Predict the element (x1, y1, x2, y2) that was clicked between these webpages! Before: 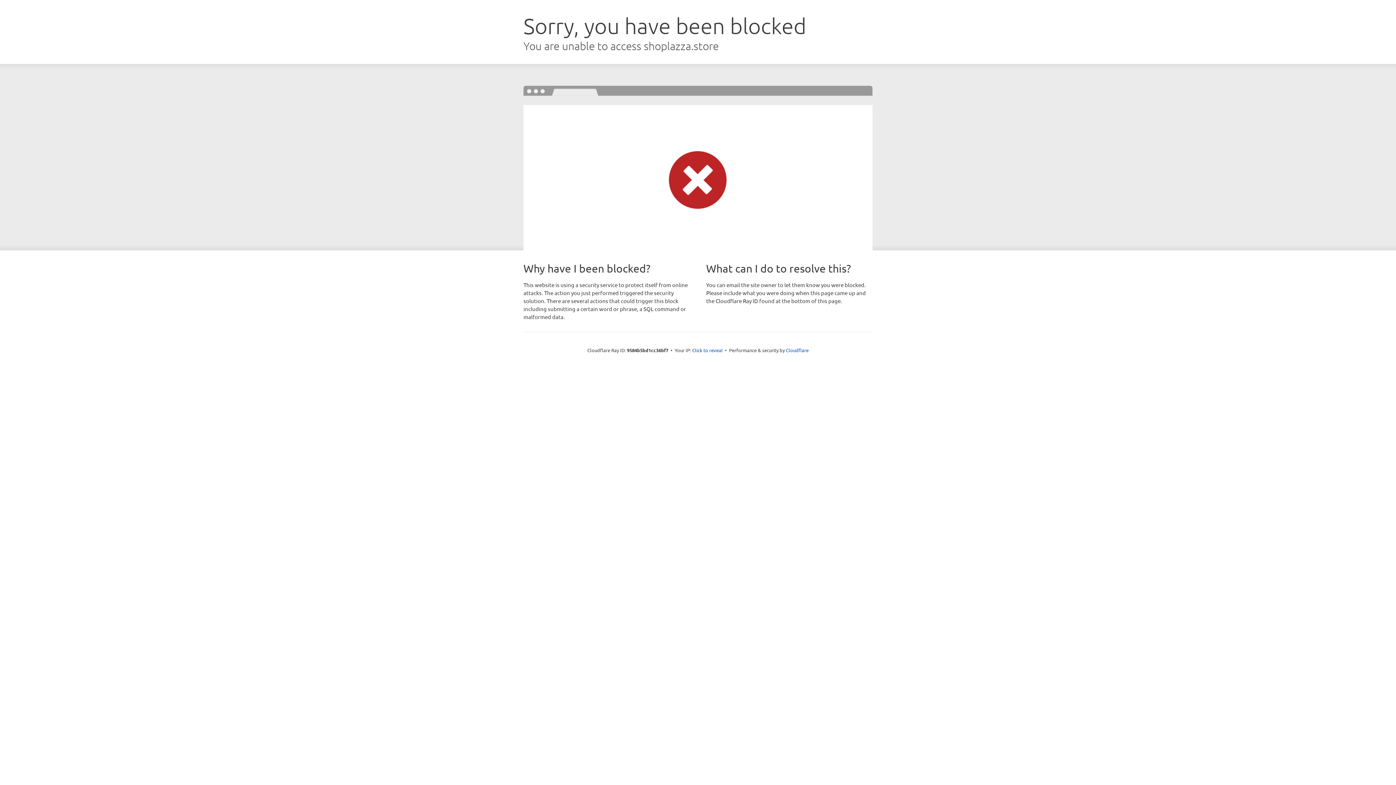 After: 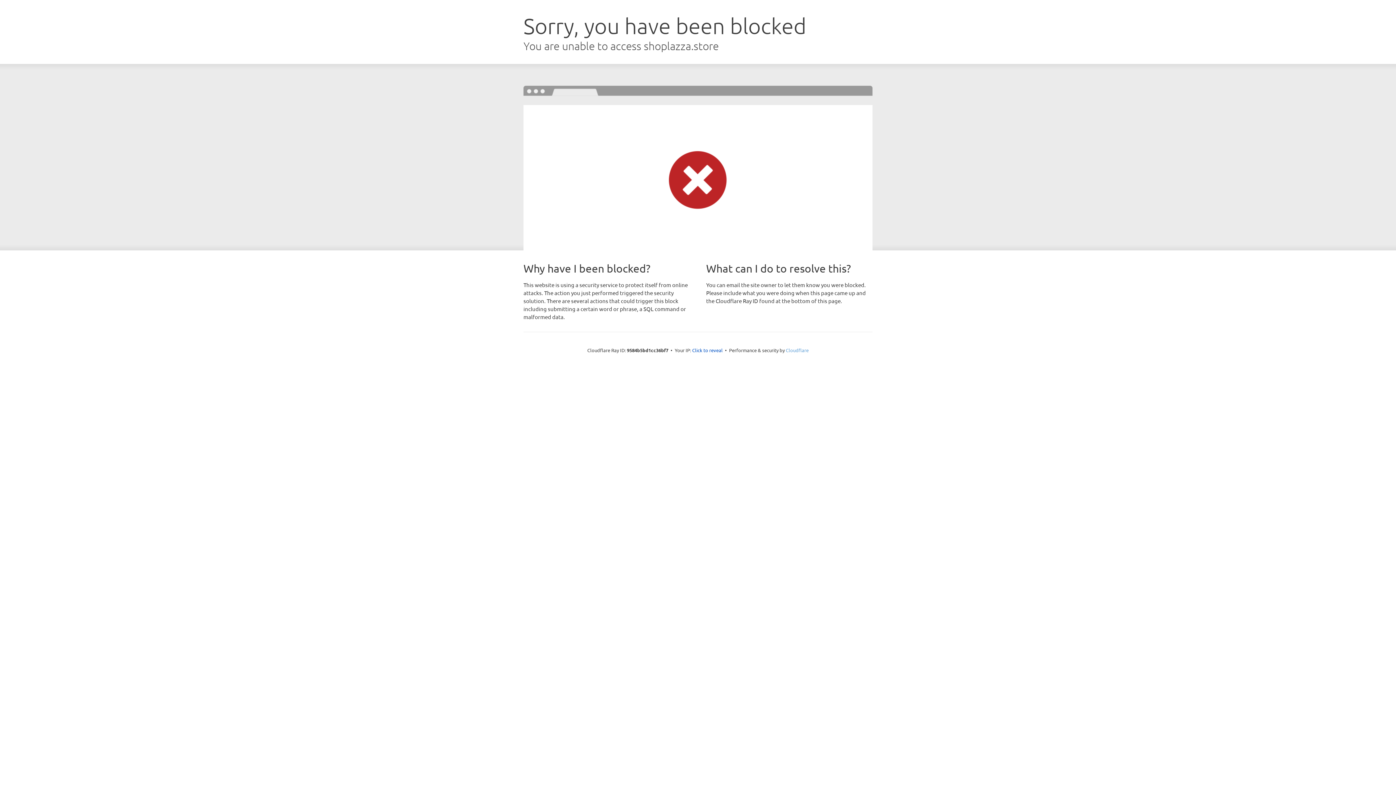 Action: label: Cloudflare bbox: (786, 347, 808, 353)